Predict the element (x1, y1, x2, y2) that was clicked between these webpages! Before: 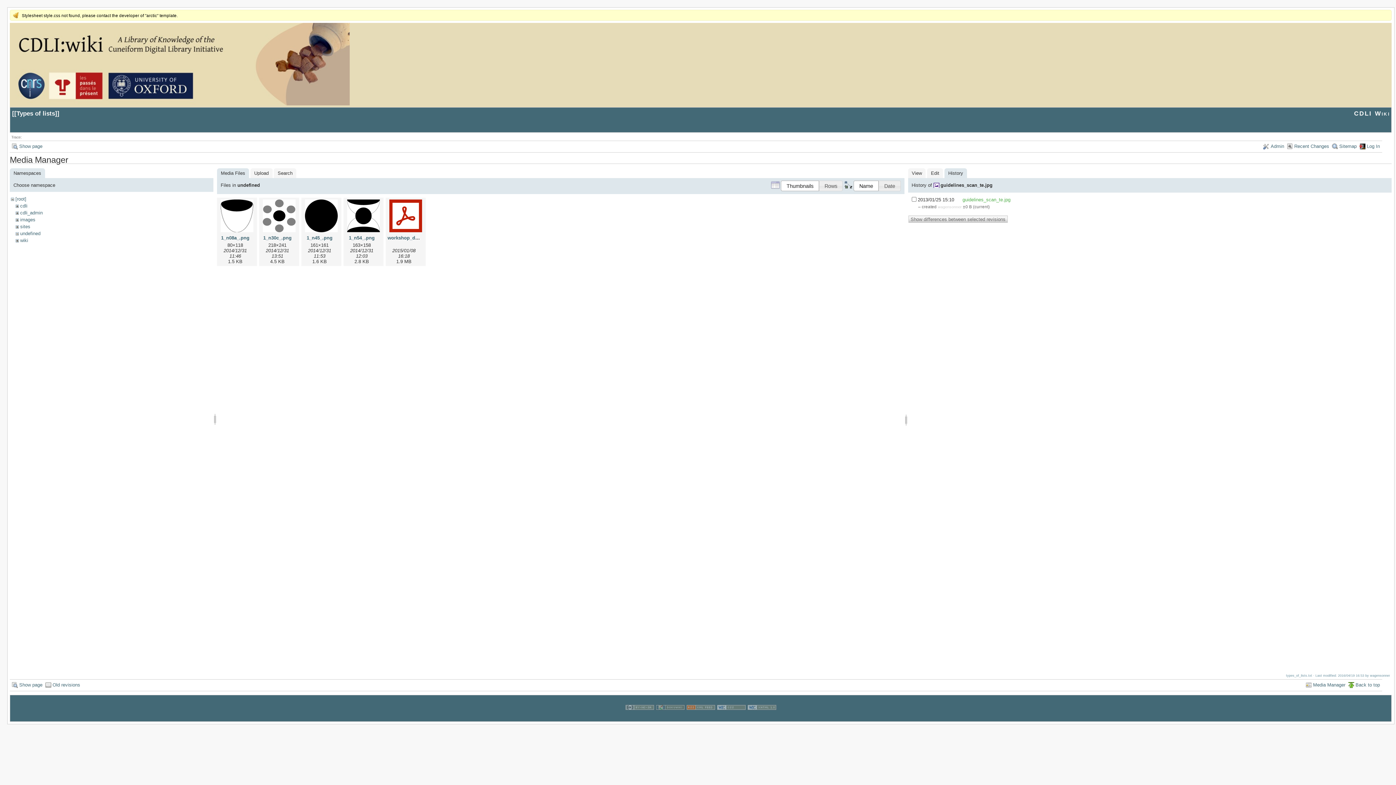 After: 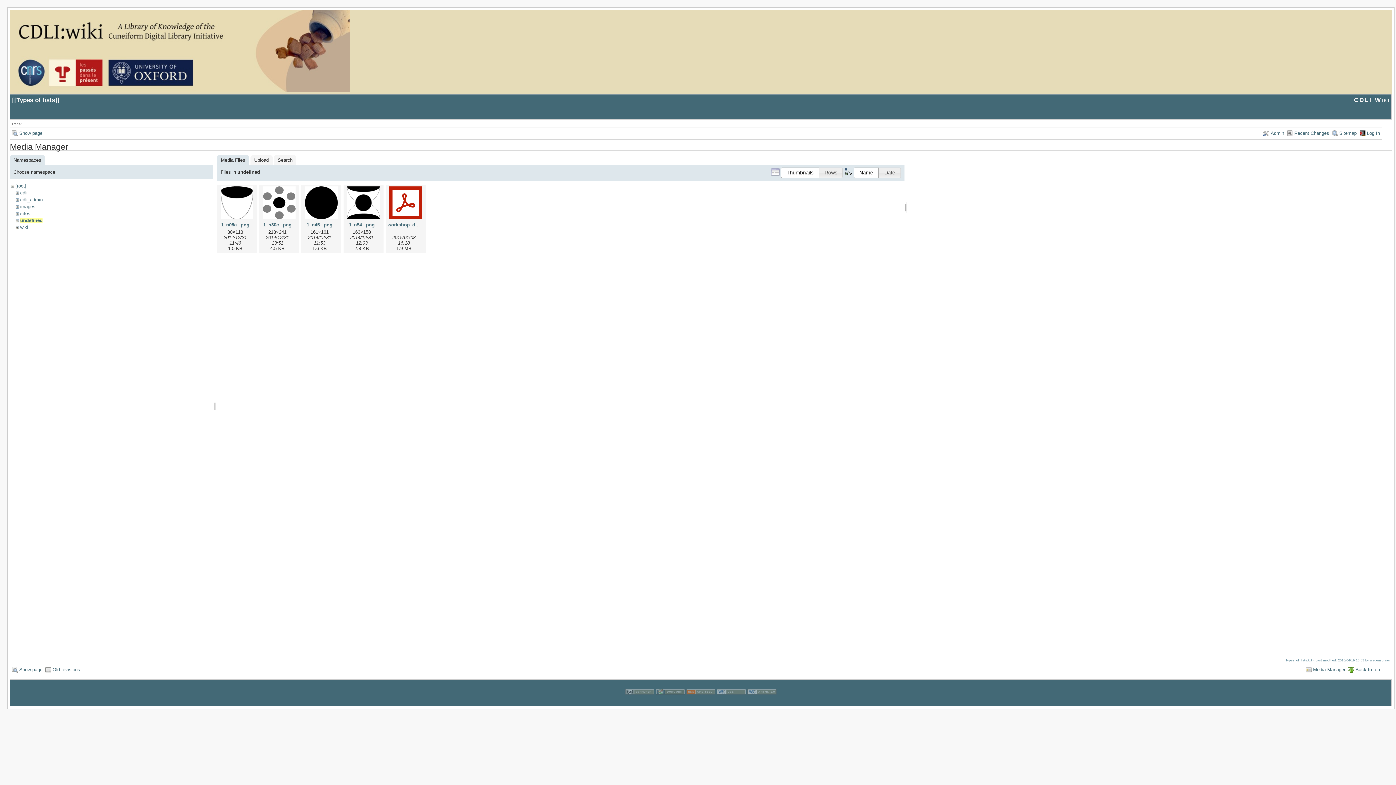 Action: bbox: (20, 230, 40, 236) label: undefined